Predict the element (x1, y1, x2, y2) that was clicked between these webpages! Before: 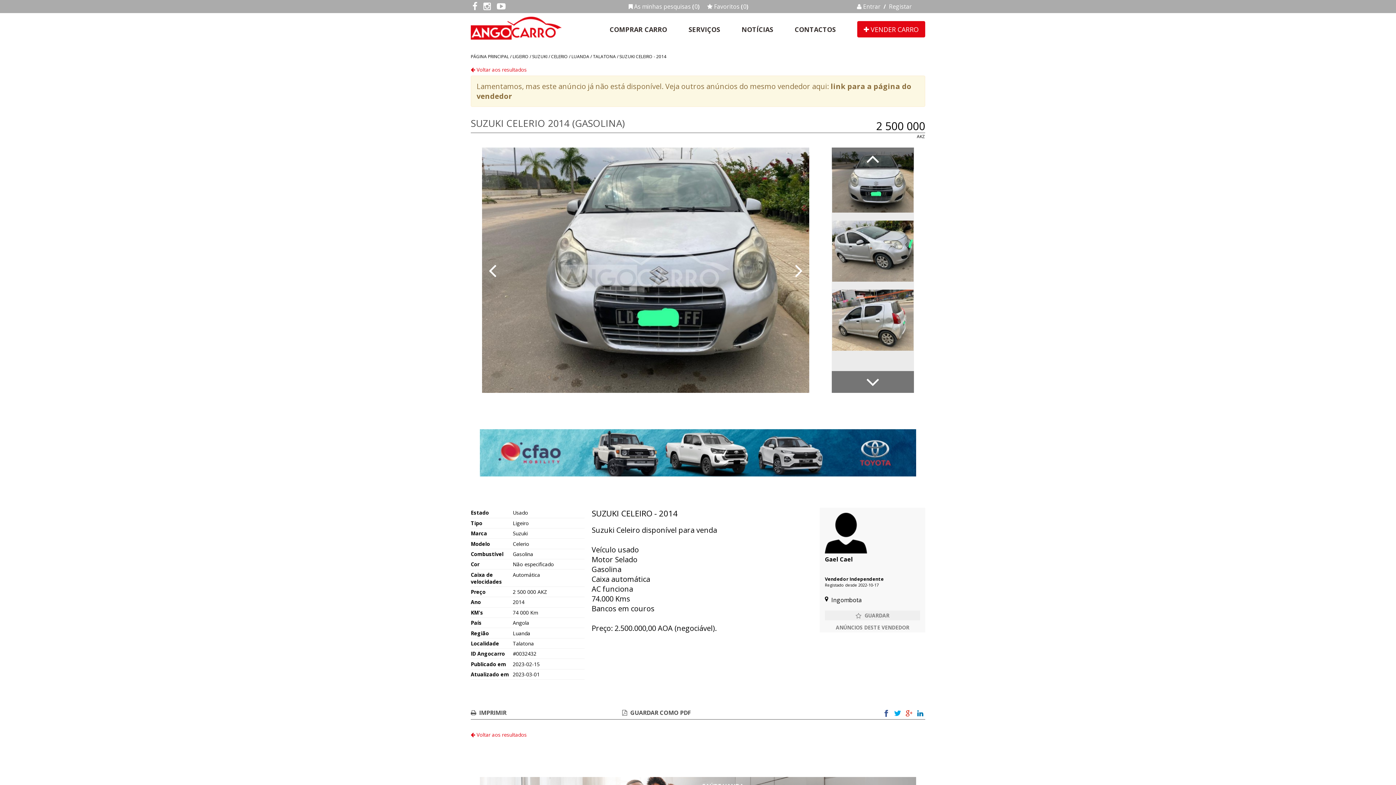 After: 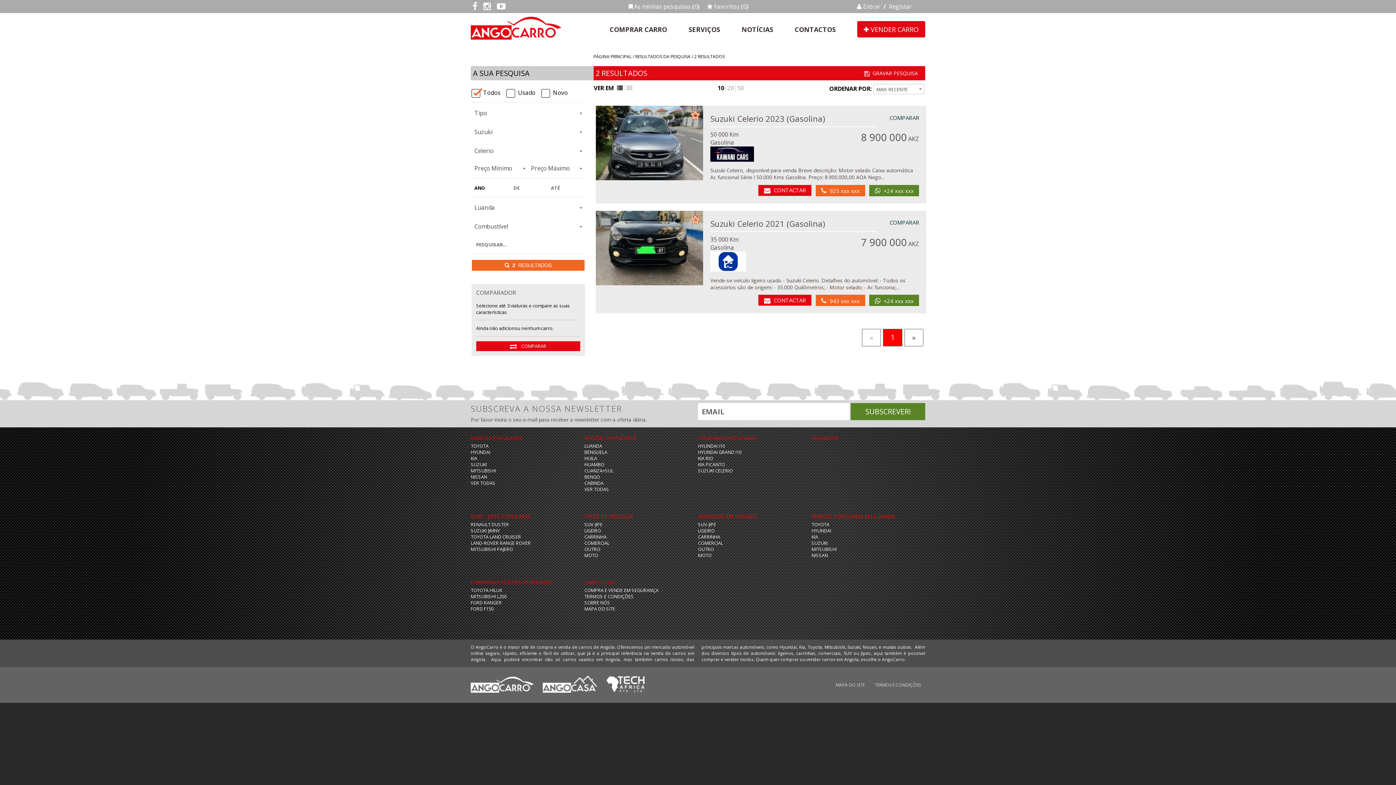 Action: label: TALATONA bbox: (593, 53, 616, 59)